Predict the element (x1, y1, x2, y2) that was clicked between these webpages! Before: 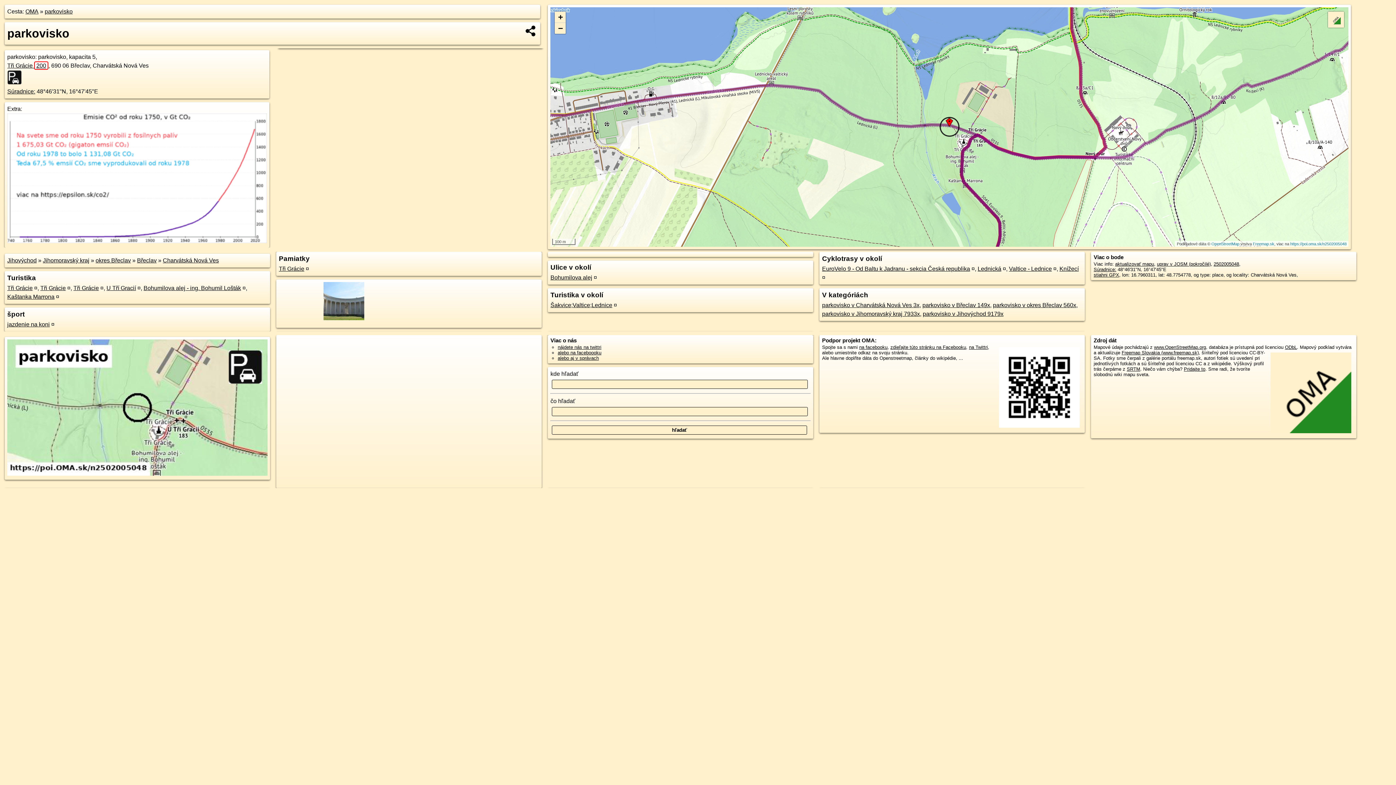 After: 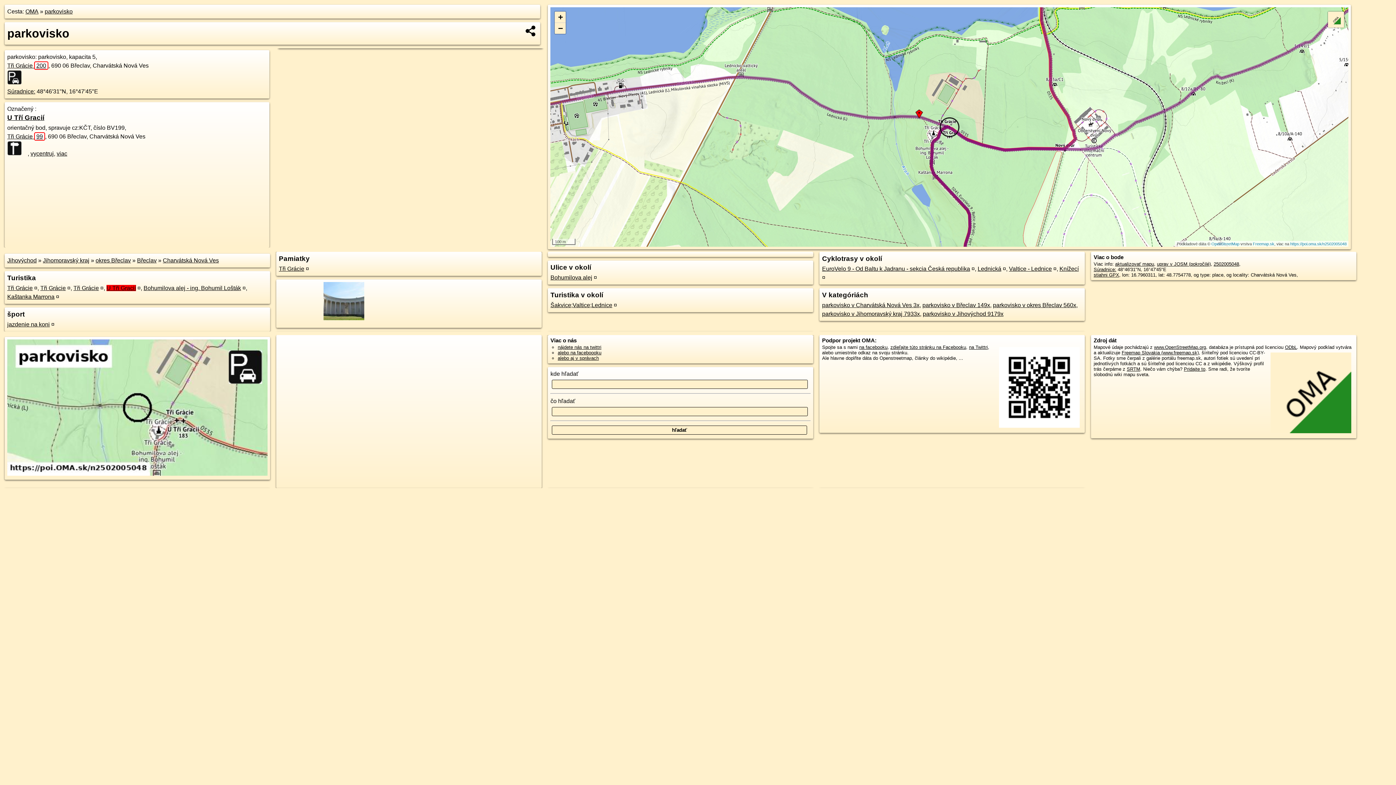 Action: label: U Tří Gracií bbox: (106, 285, 136, 291)